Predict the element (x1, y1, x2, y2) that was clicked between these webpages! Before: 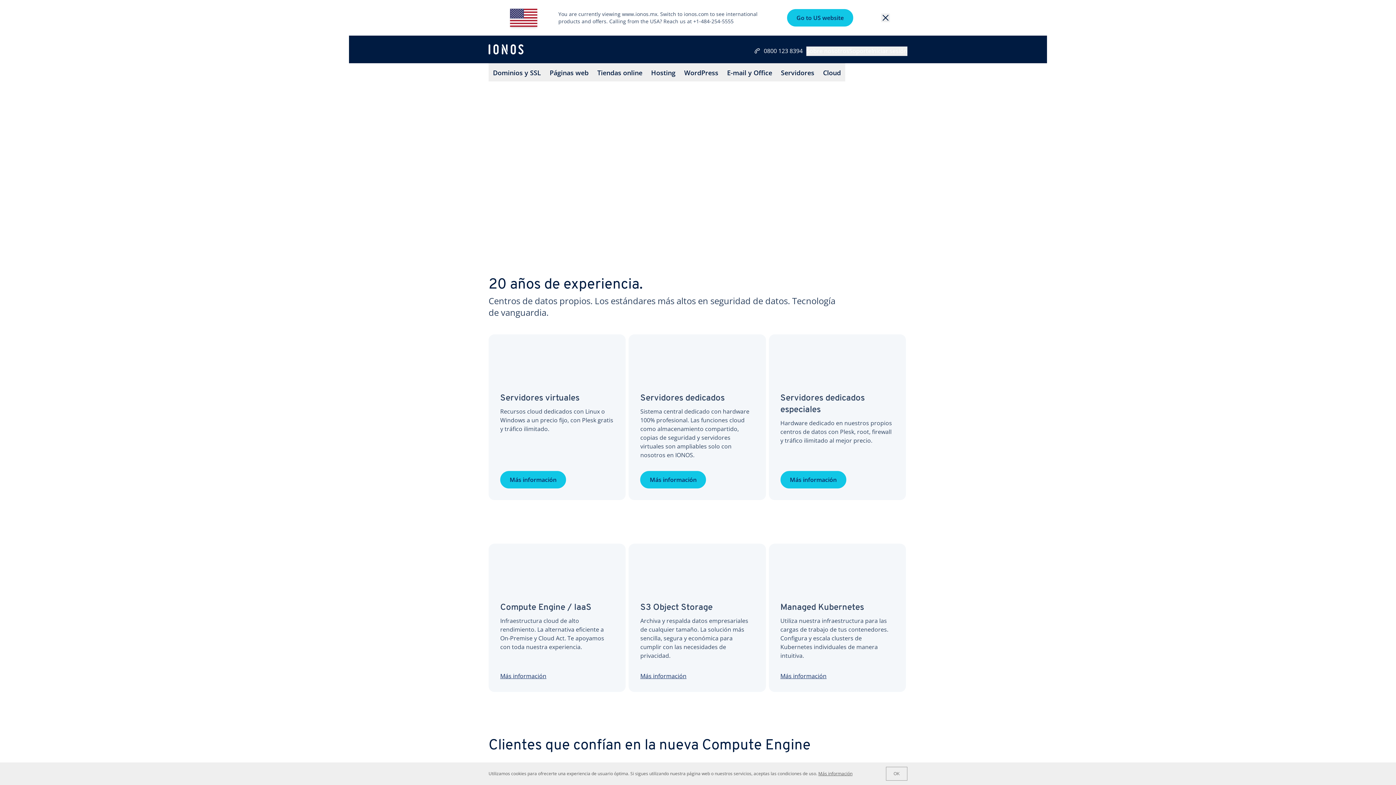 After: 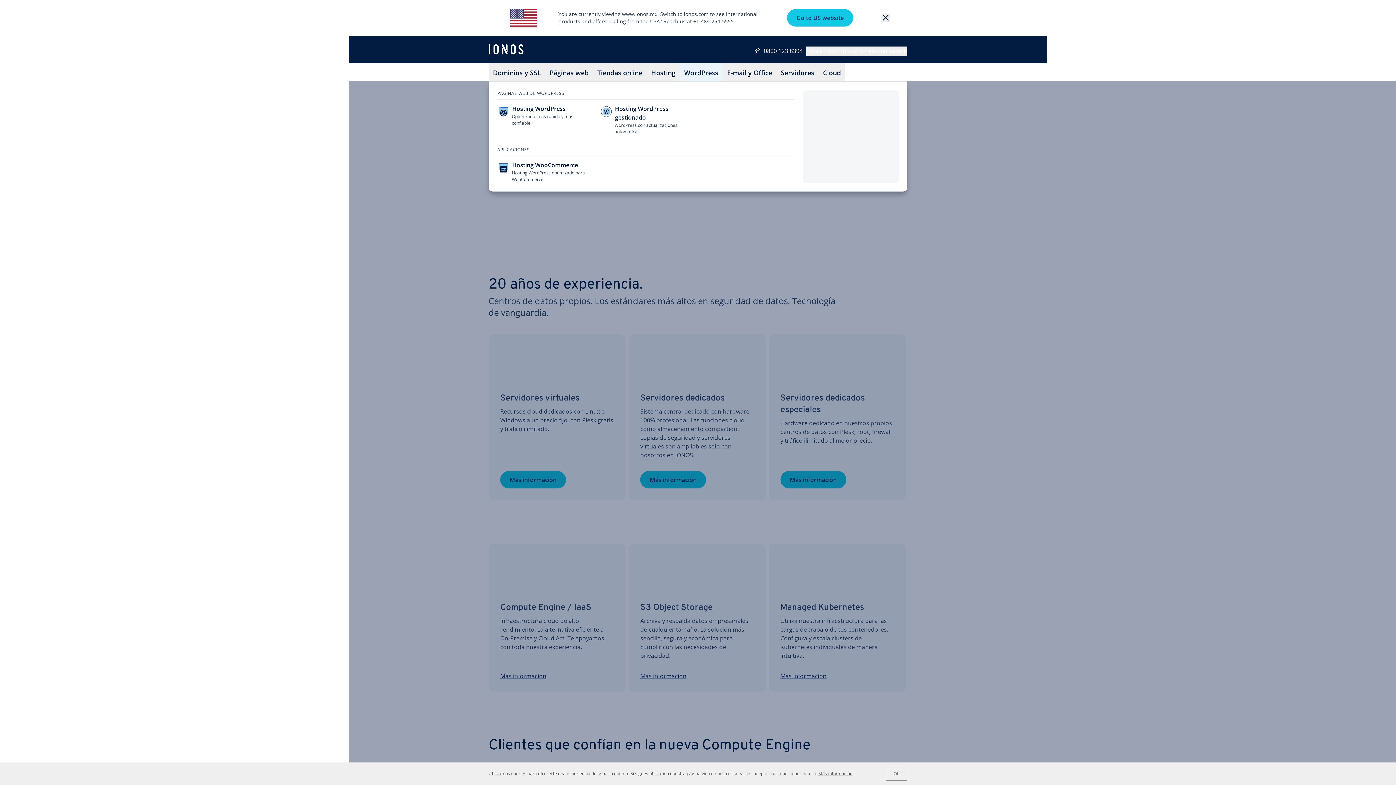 Action: label: WordPress bbox: (680, 63, 722, 81)